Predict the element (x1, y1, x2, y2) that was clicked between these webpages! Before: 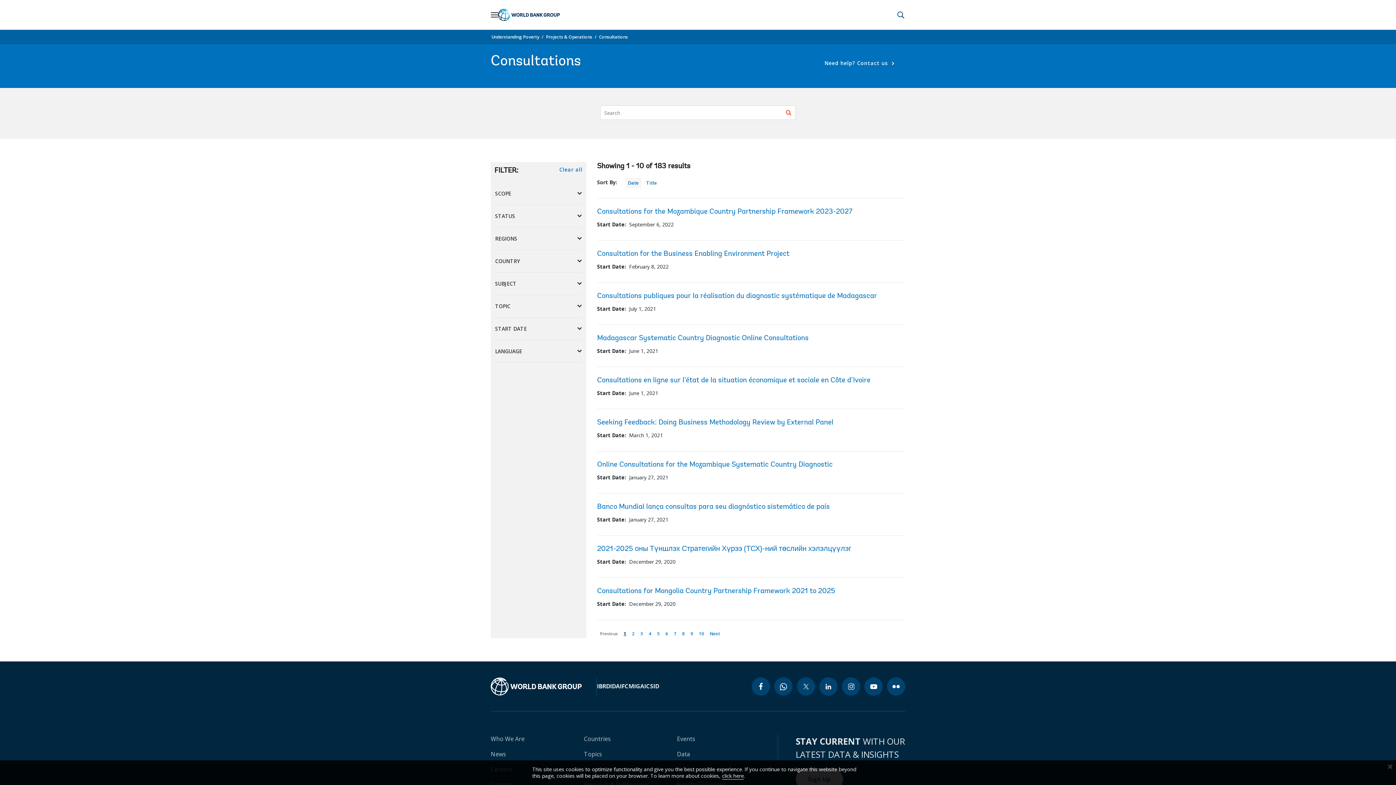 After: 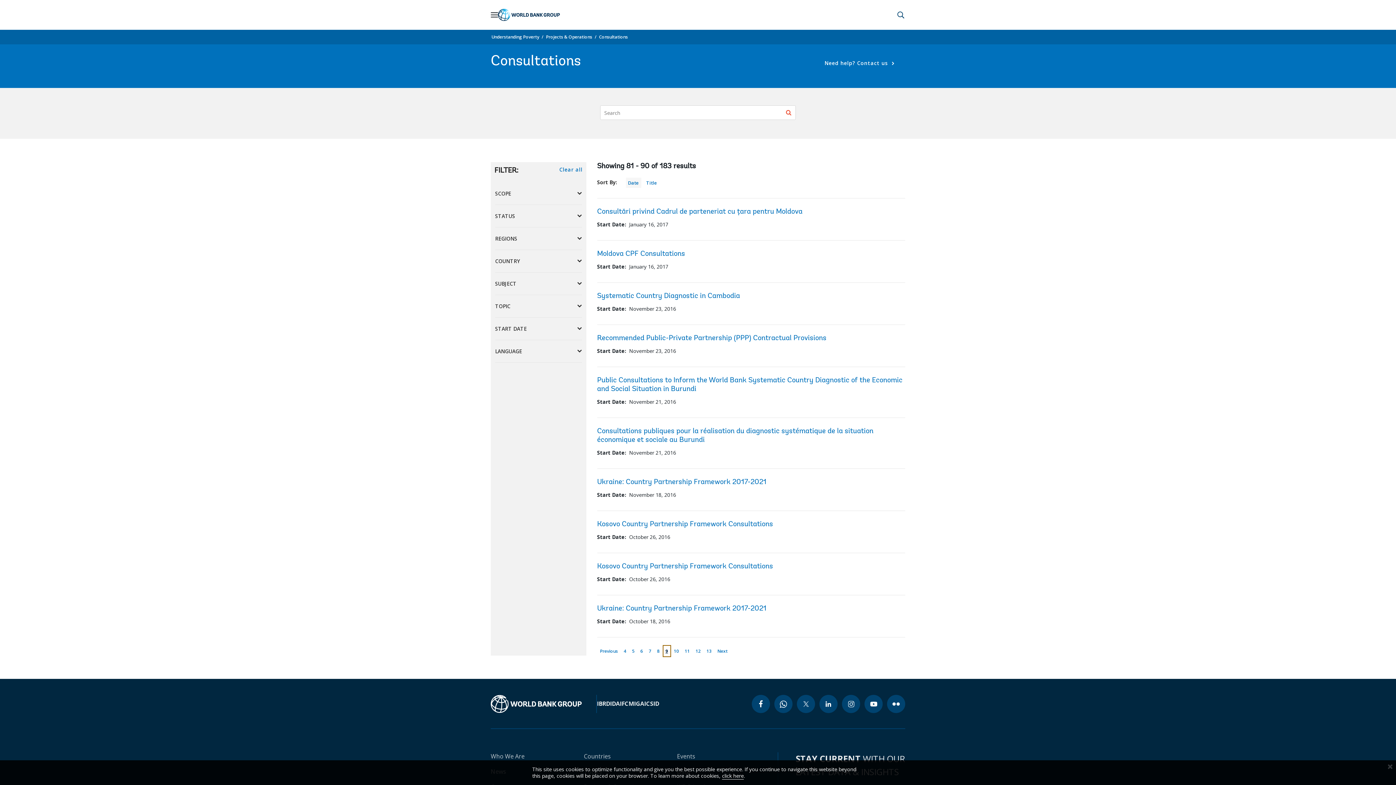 Action: bbox: (687, 628, 696, 640) label: page
9